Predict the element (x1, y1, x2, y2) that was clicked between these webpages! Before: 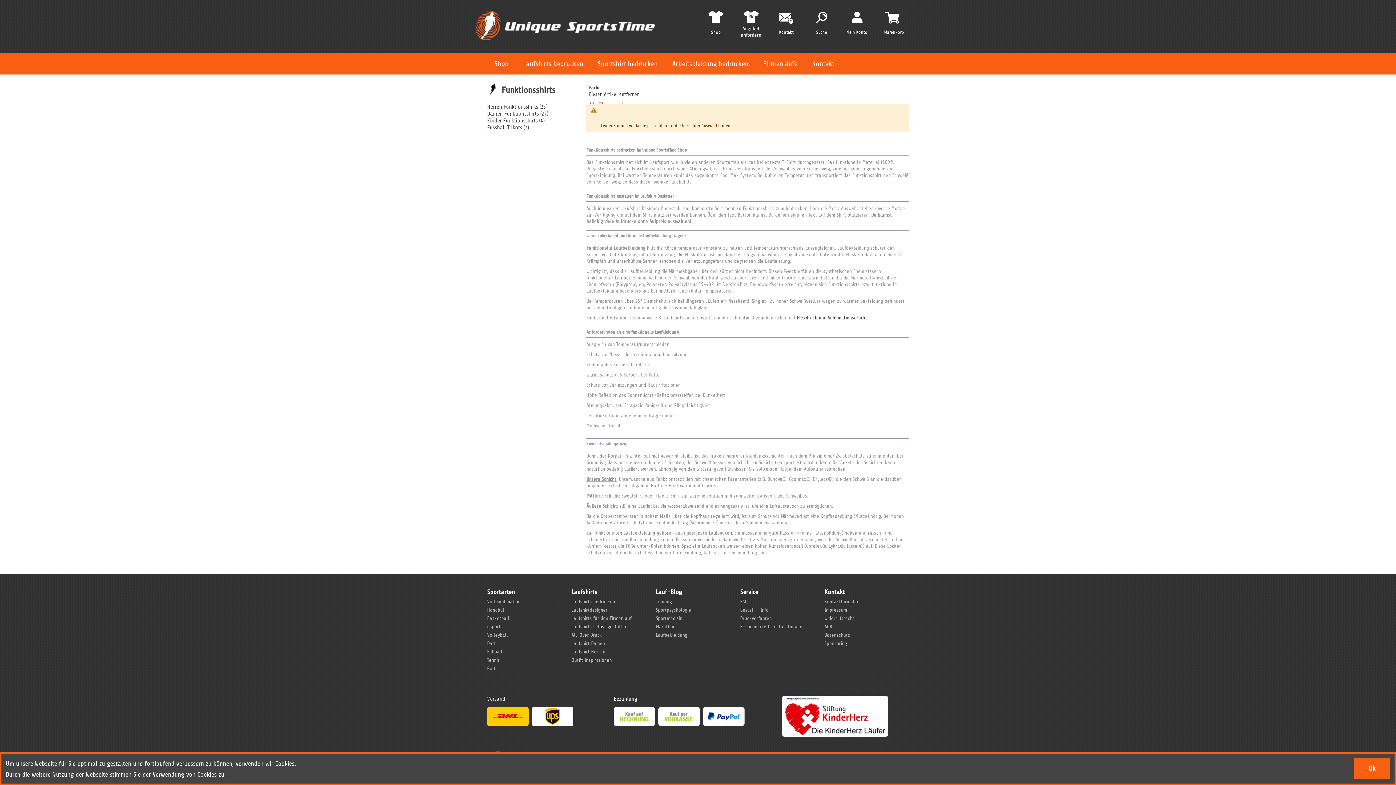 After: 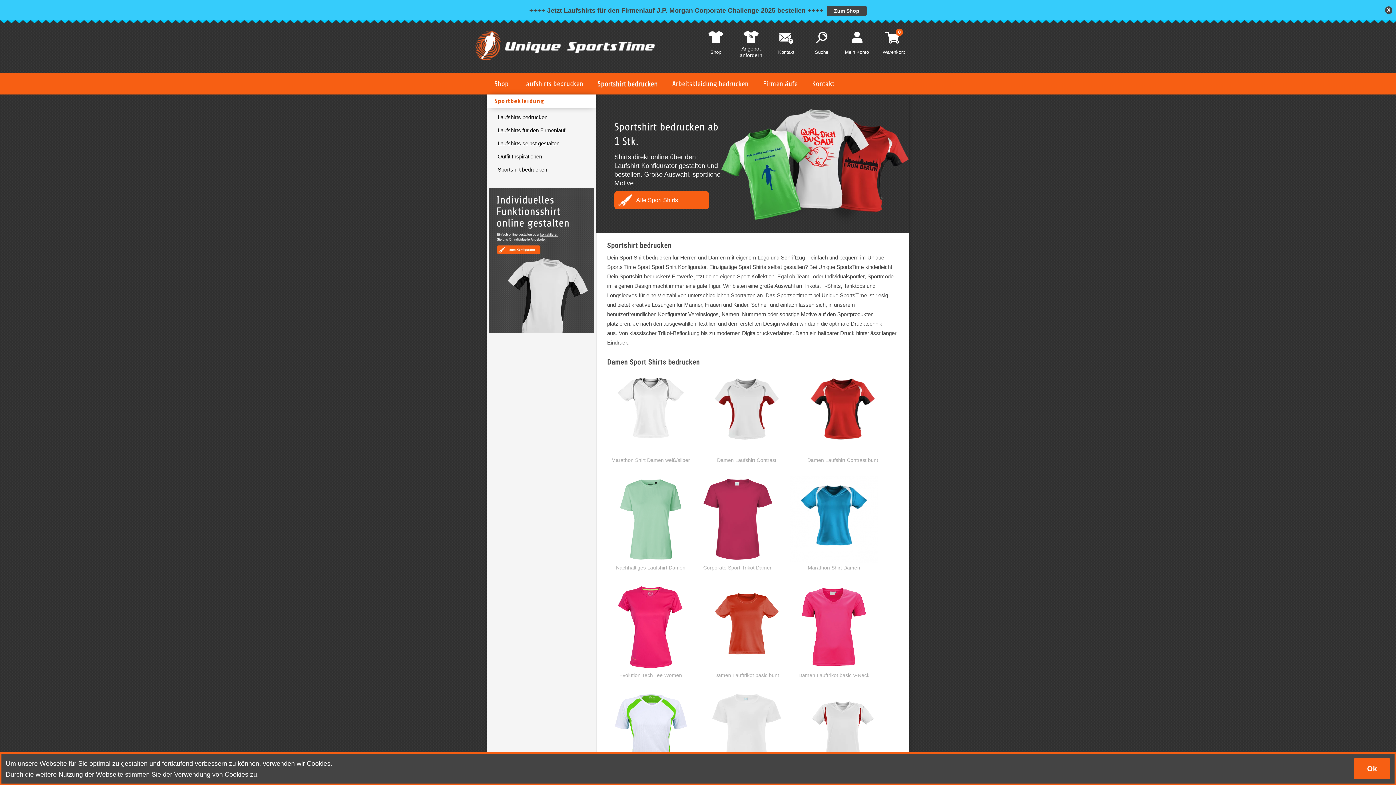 Action: bbox: (590, 52, 665, 74) label: Sportshirt bedrucken